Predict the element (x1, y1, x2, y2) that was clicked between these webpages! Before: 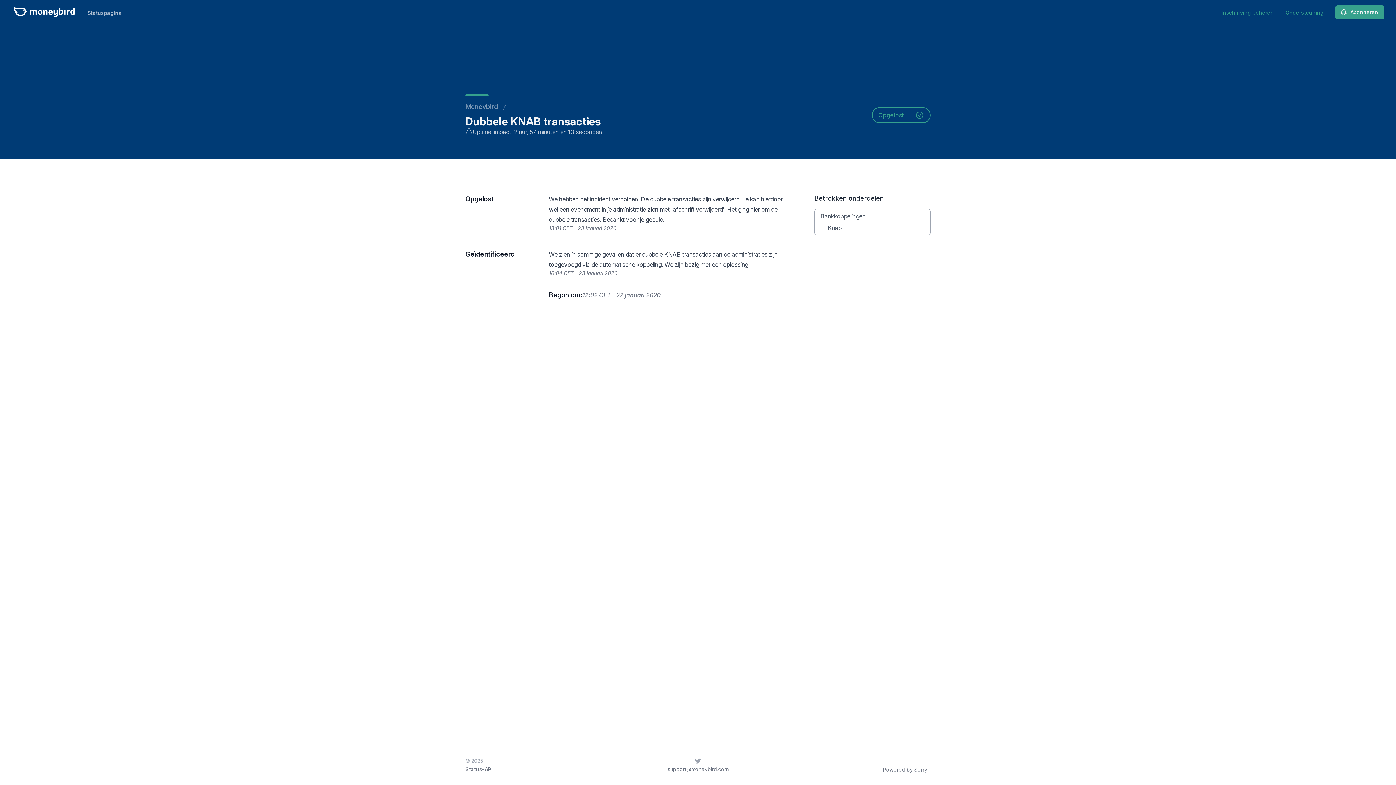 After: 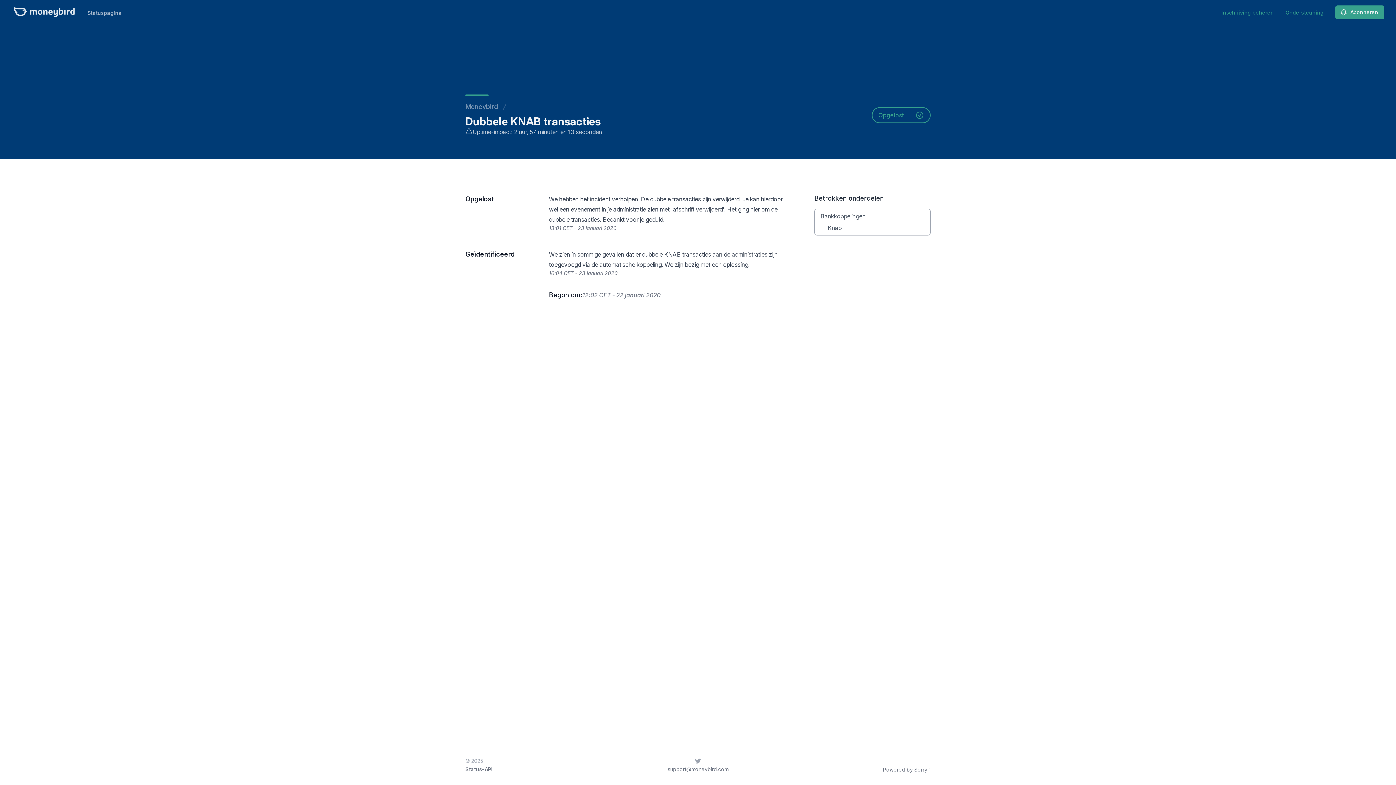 Action: label: Statuspagina bbox: (11, 5, 77, 18)